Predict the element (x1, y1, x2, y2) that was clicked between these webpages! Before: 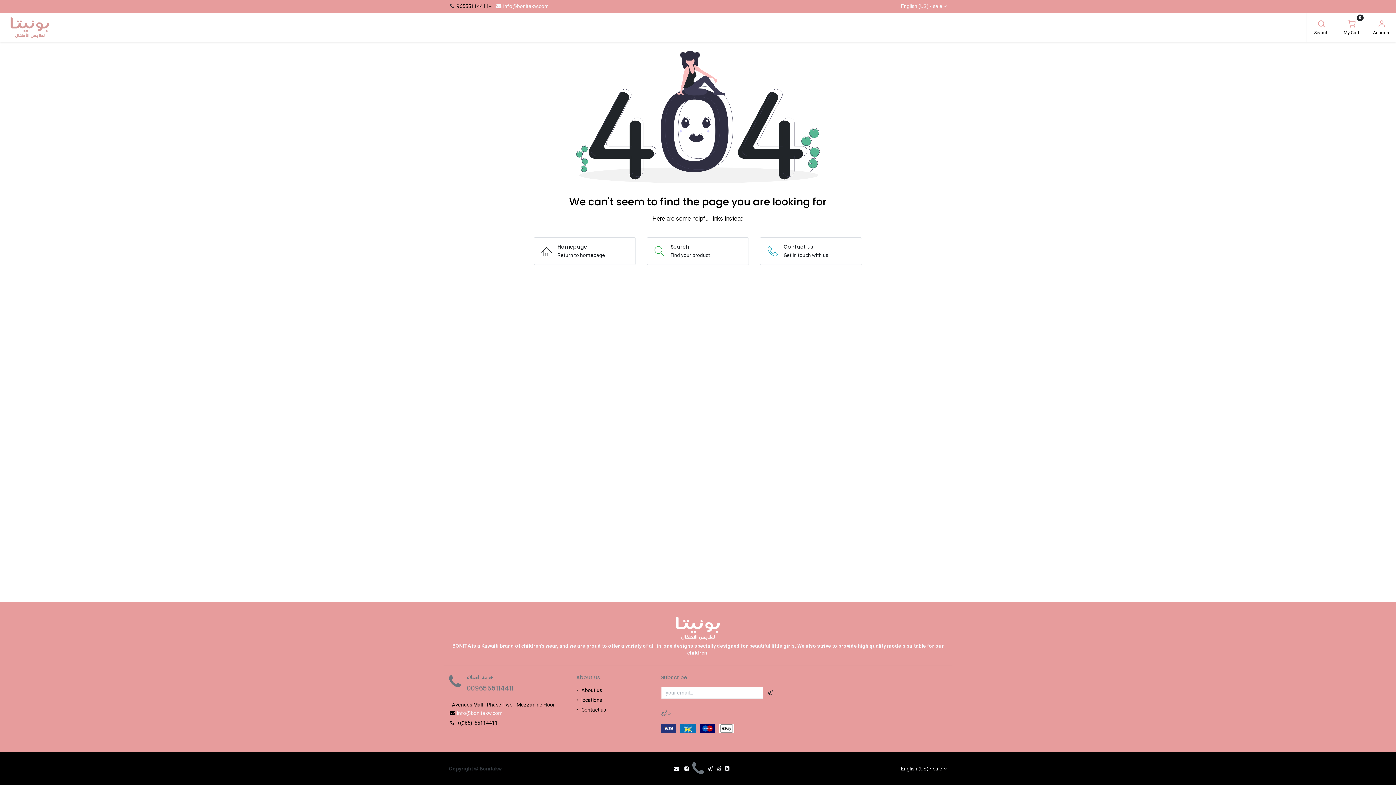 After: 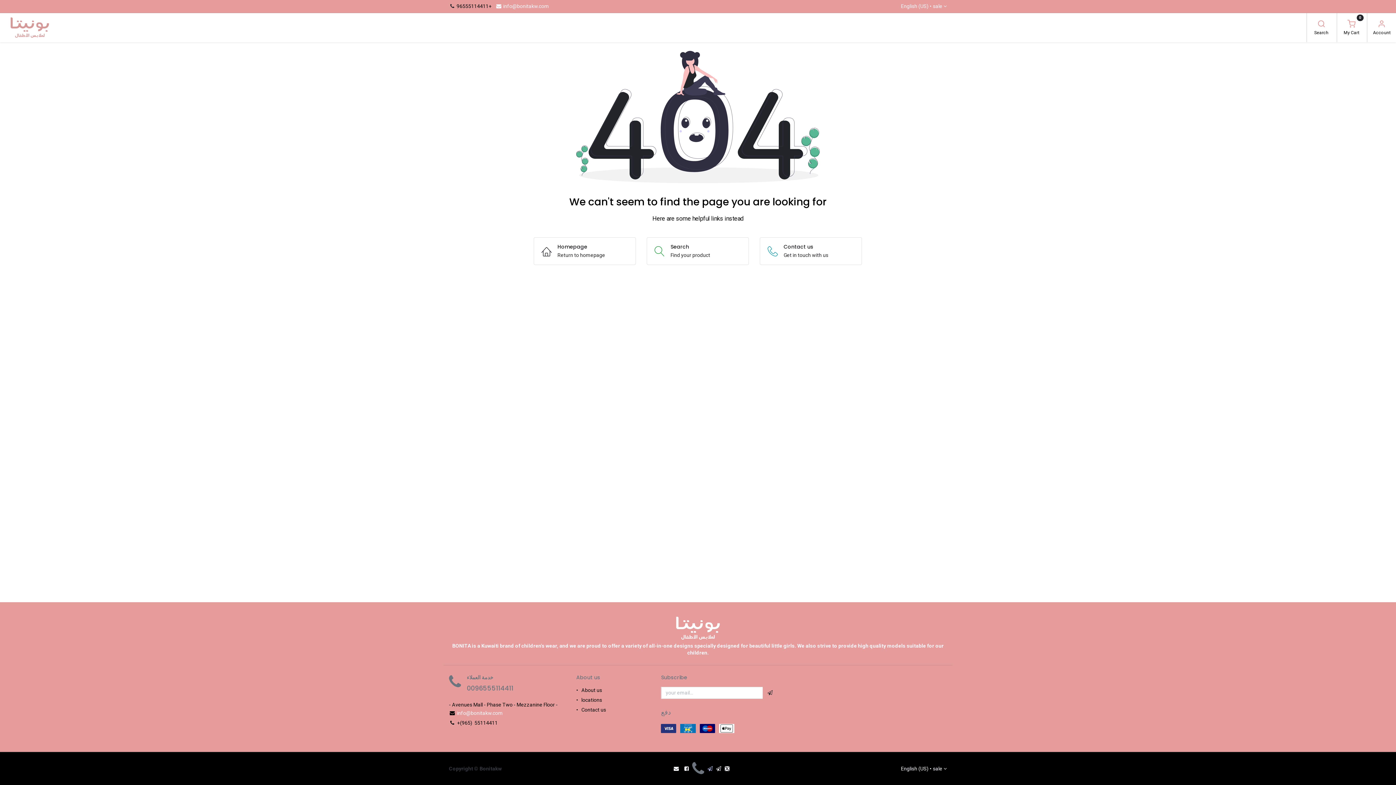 Action: bbox: (707, 766, 712, 771) label: ​